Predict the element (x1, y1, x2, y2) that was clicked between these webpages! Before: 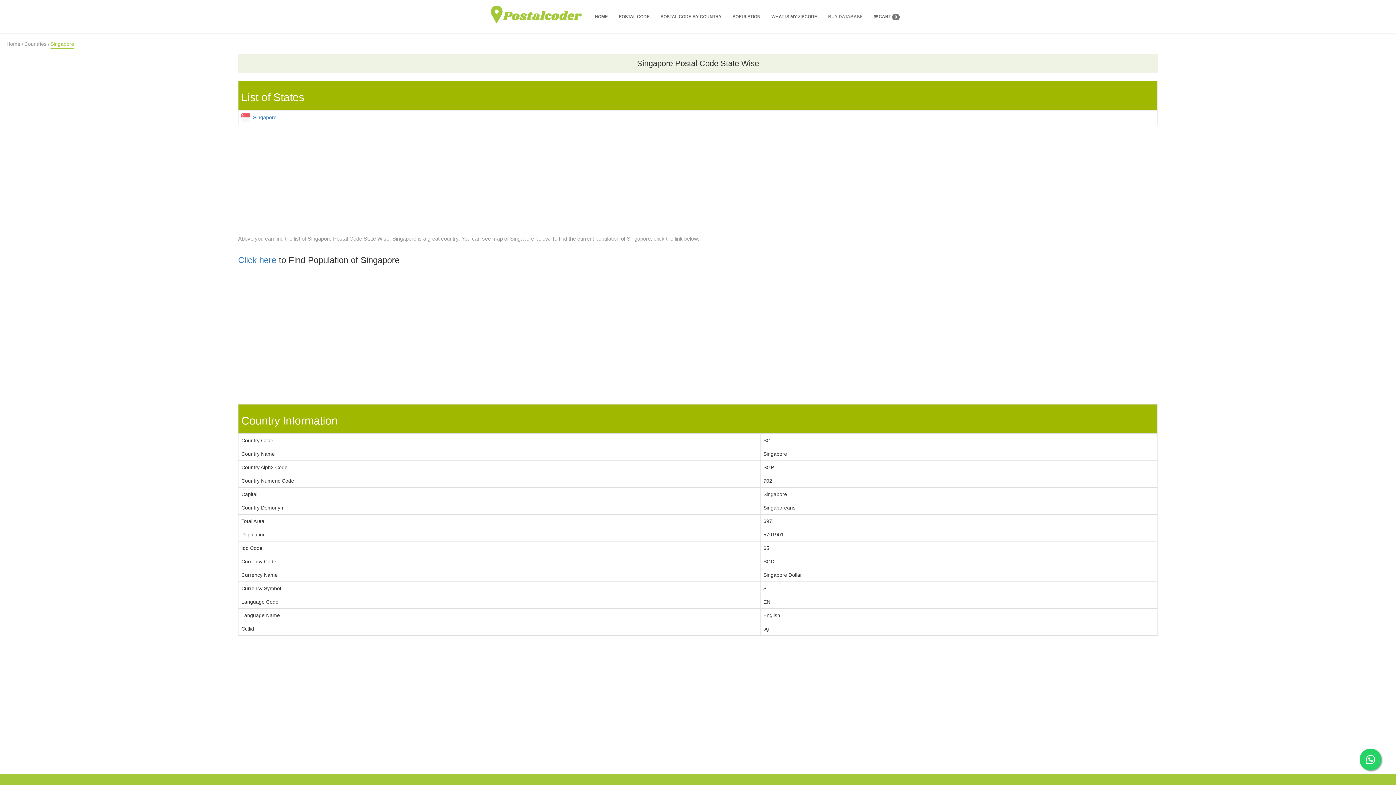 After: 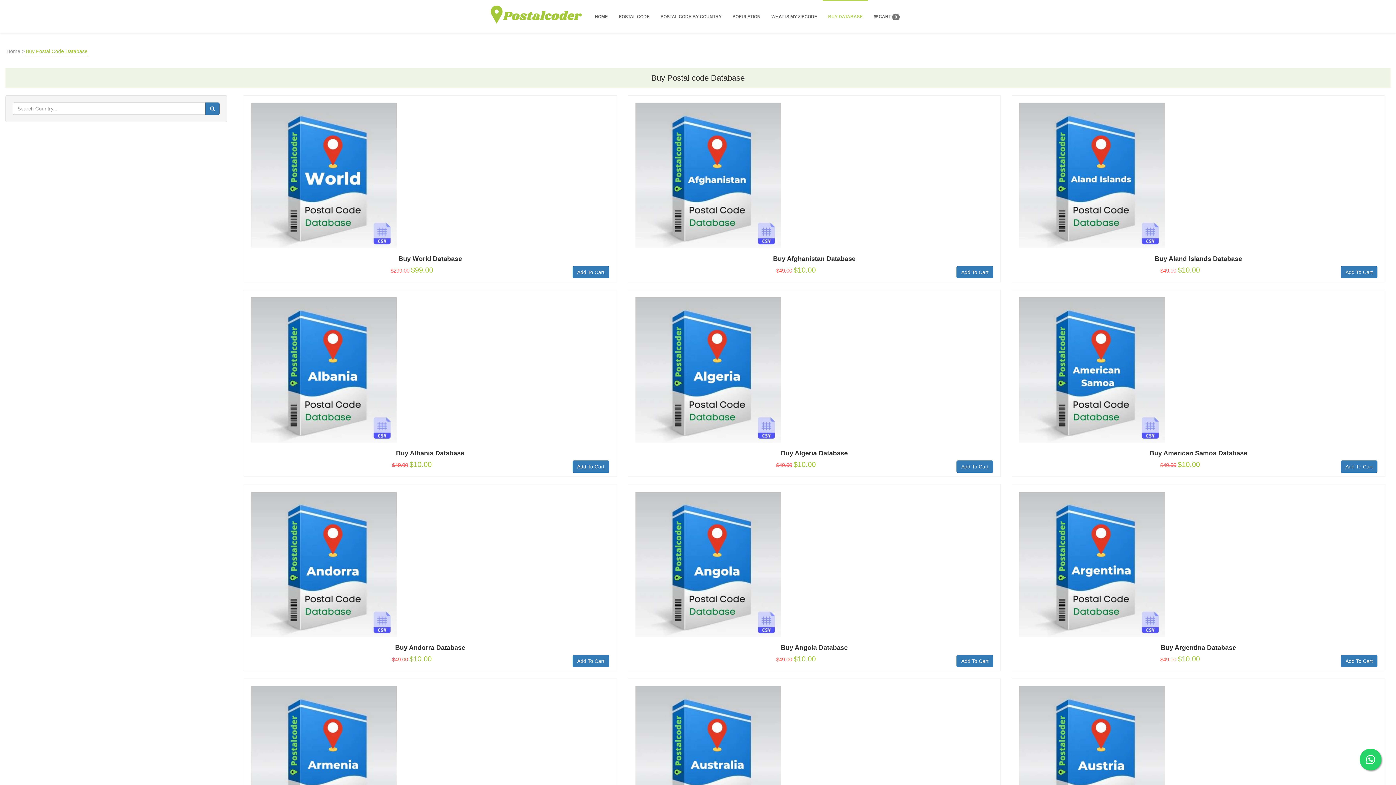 Action: bbox: (822, 0, 868, 33) label: BUY DATABASE